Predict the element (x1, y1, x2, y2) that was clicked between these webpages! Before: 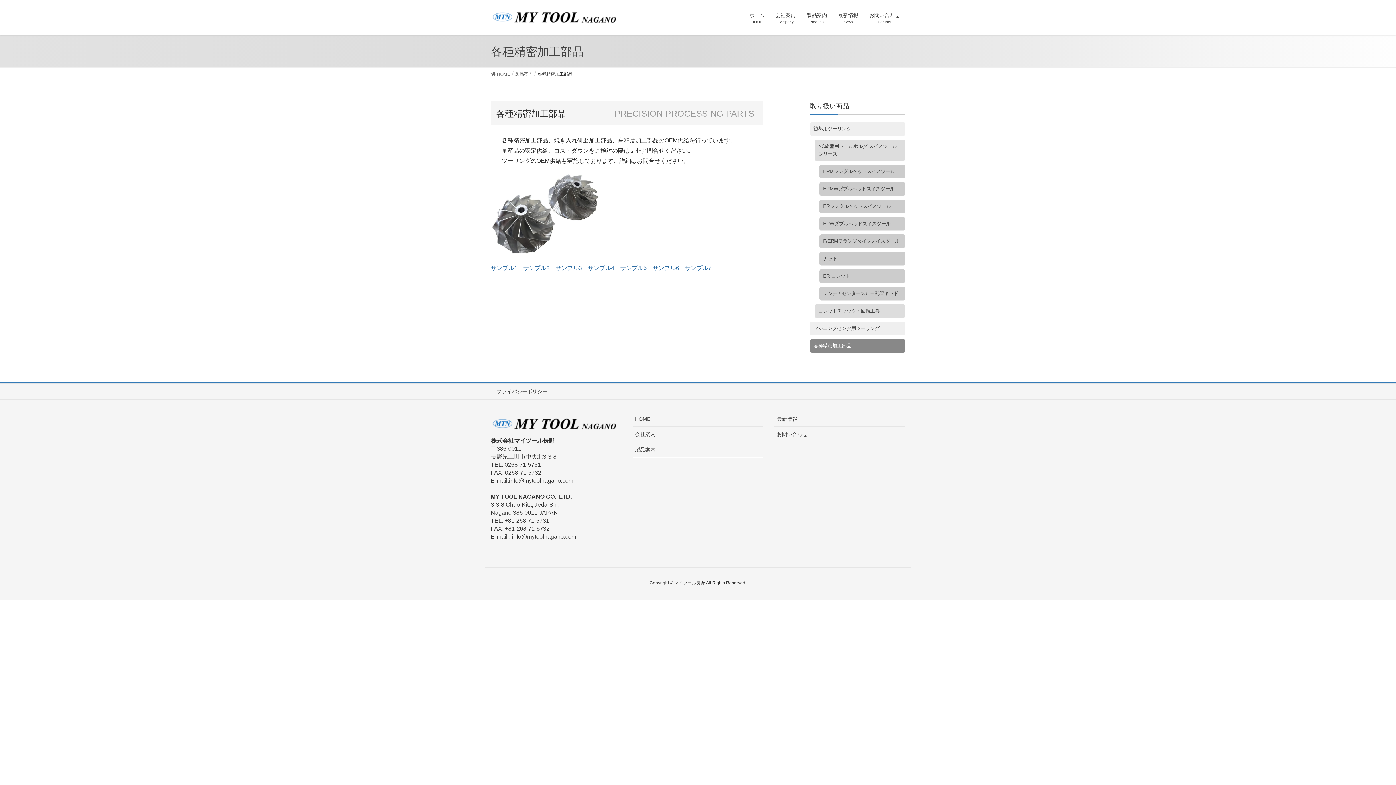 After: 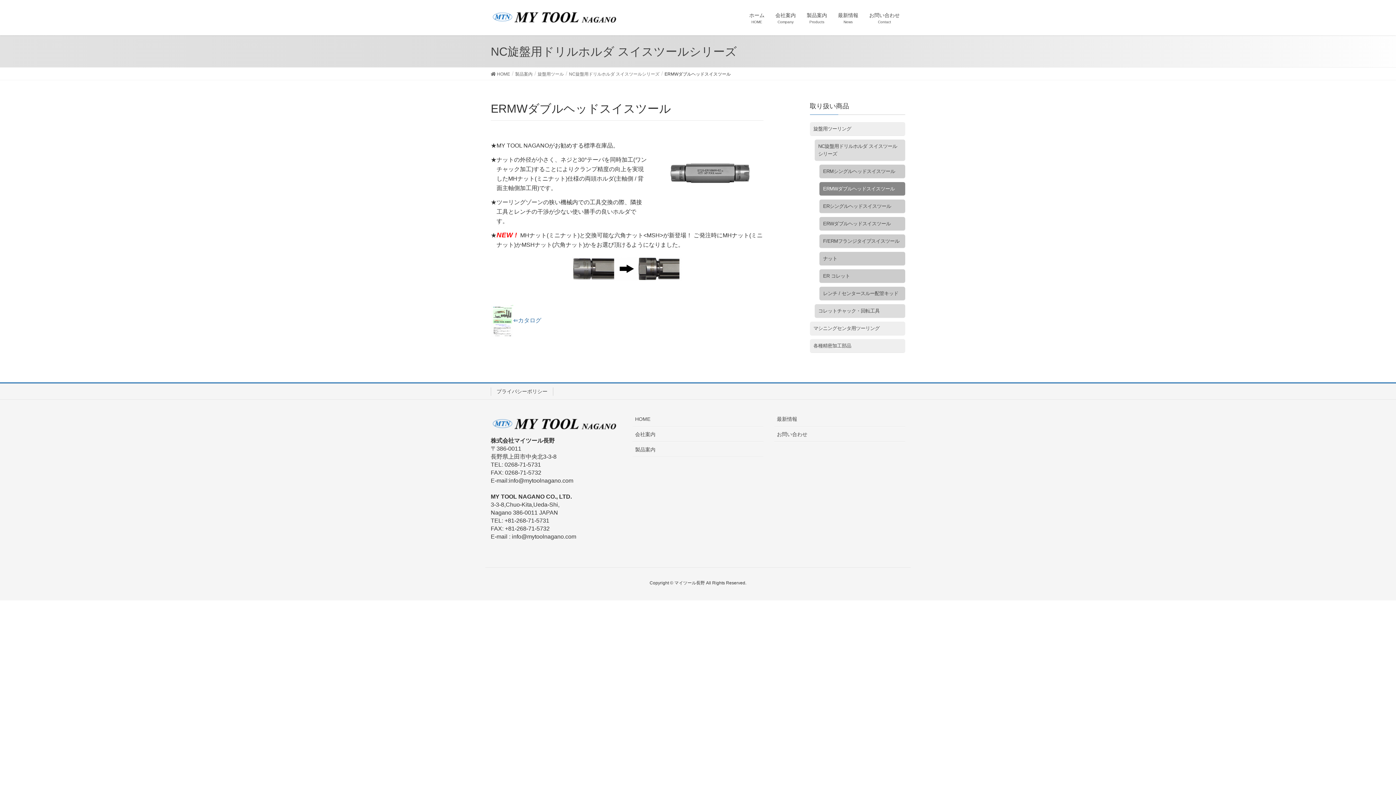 Action: label: ERMWダブルヘッドスイスツール bbox: (819, 182, 905, 196)